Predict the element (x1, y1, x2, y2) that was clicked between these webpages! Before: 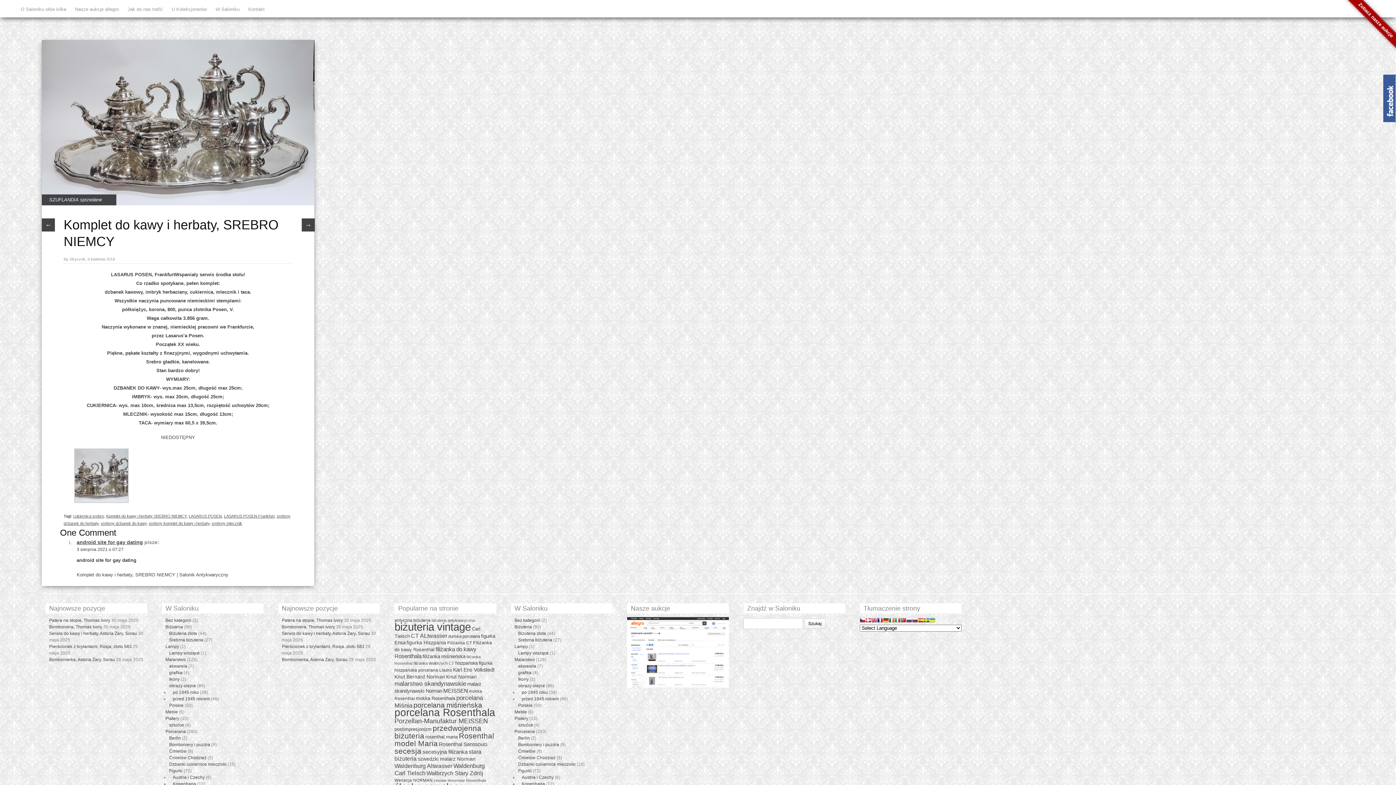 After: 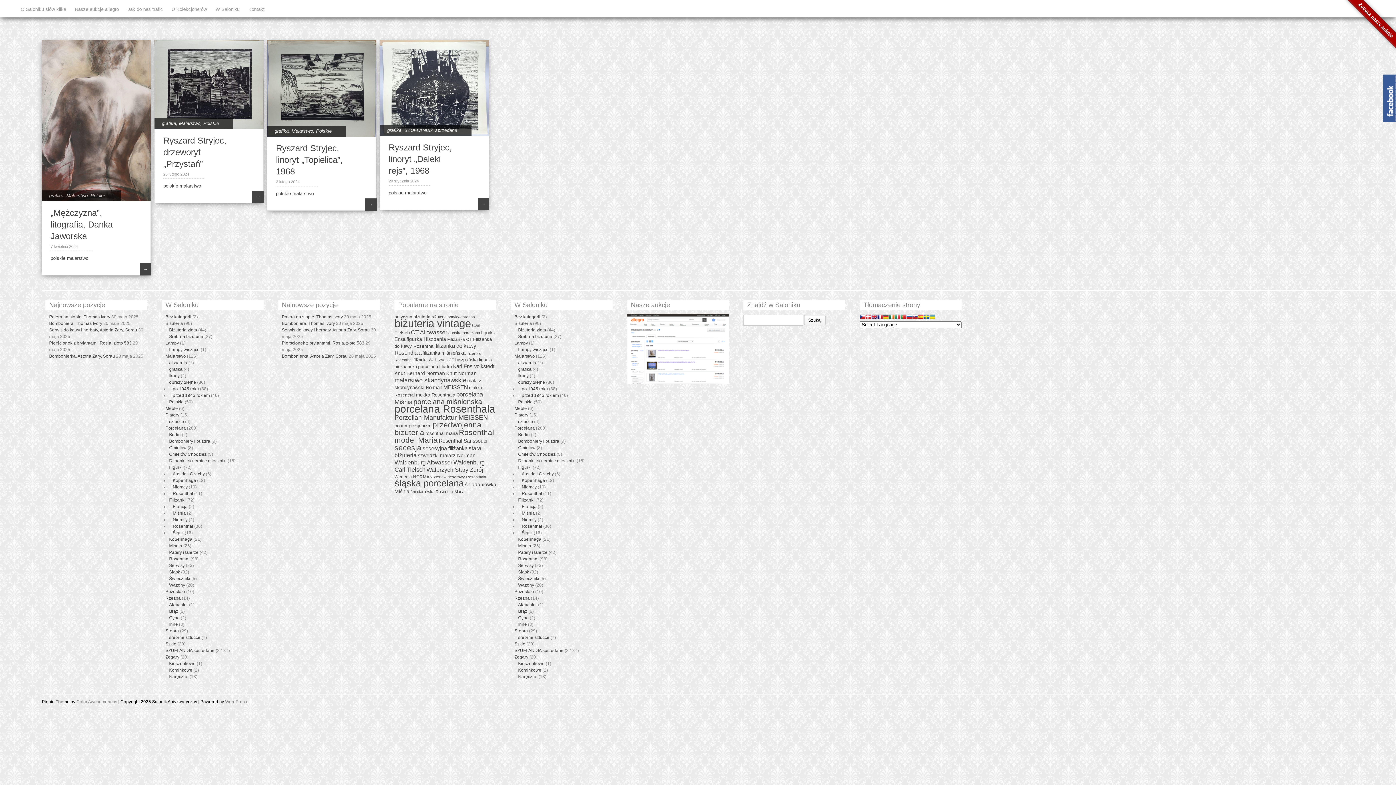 Action: label: grafika bbox: (518, 670, 531, 675)